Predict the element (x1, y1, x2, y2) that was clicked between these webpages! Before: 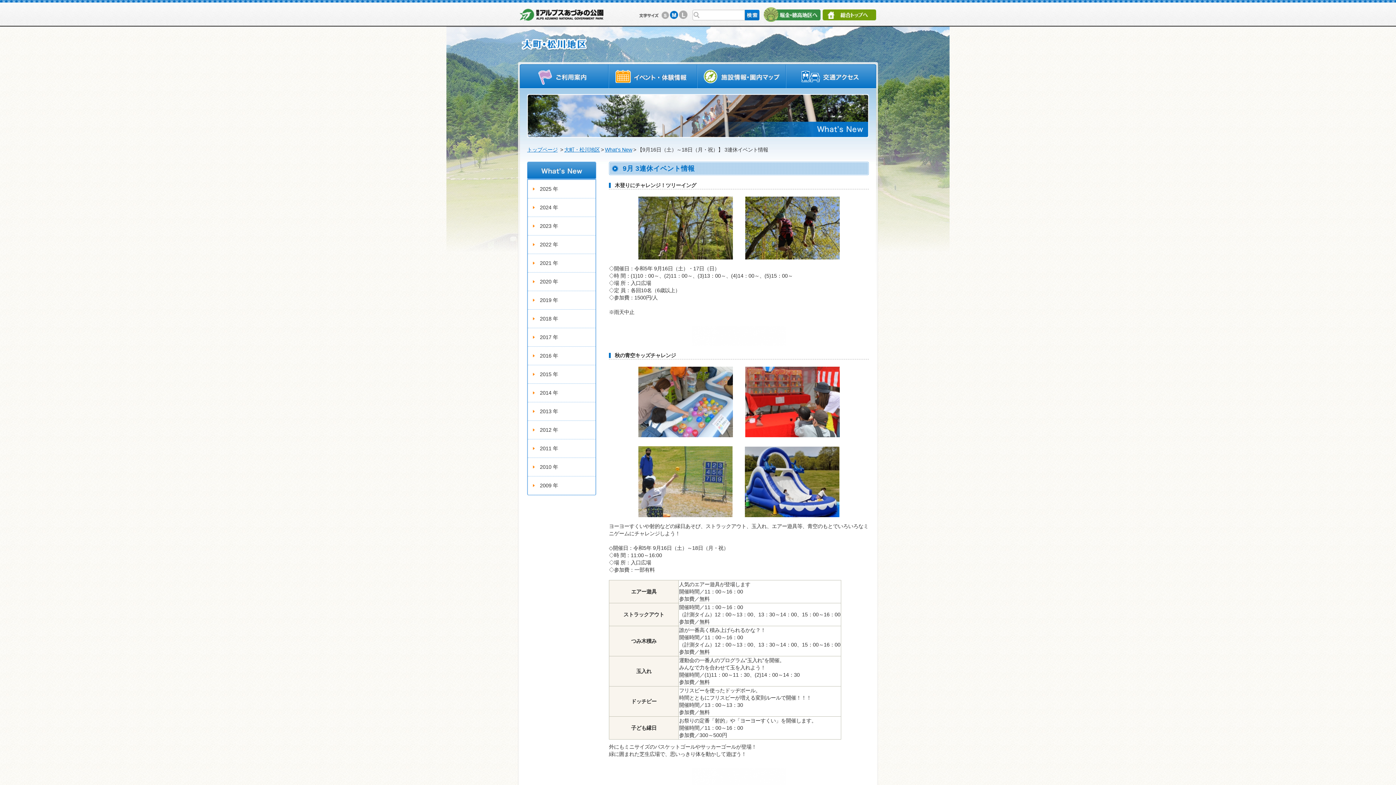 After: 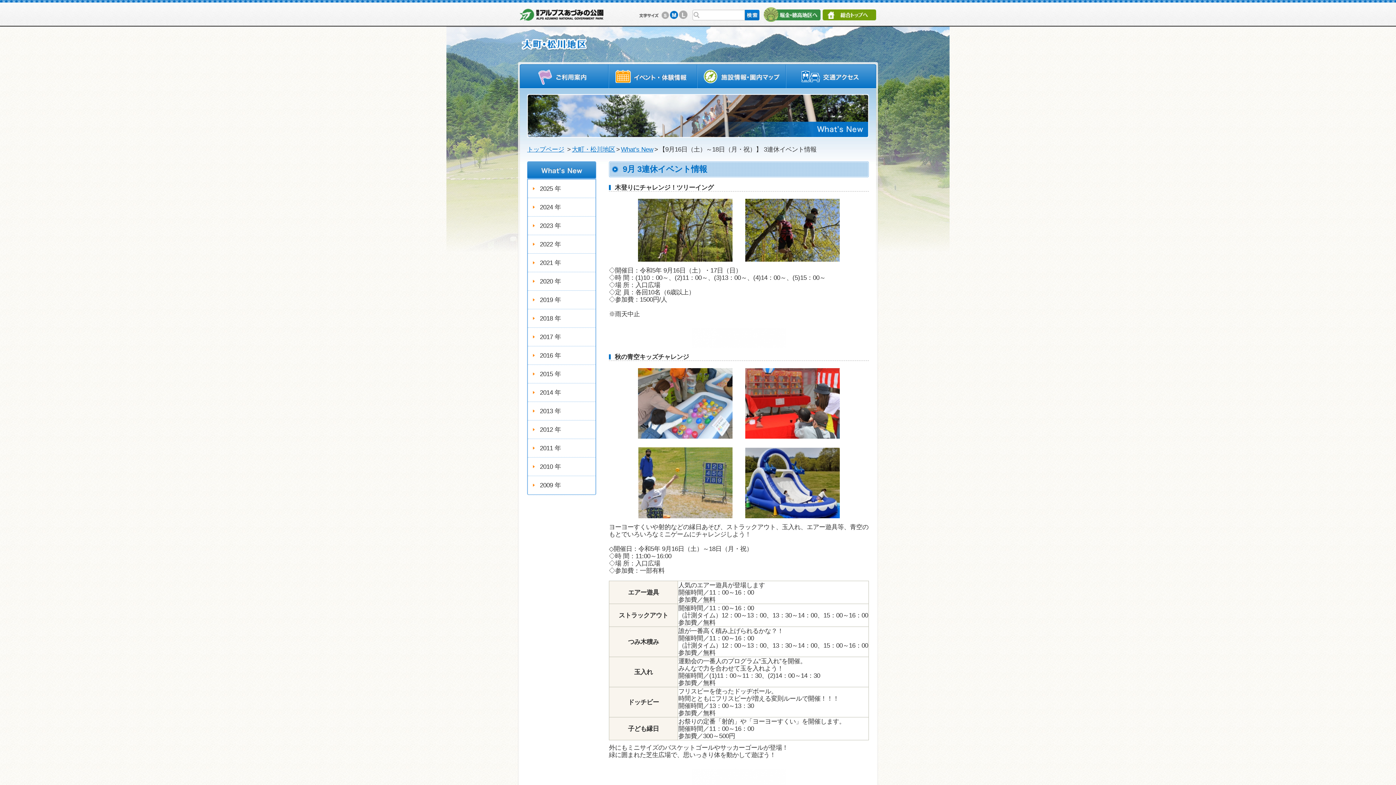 Action: bbox: (670, 10, 678, 19) label: M